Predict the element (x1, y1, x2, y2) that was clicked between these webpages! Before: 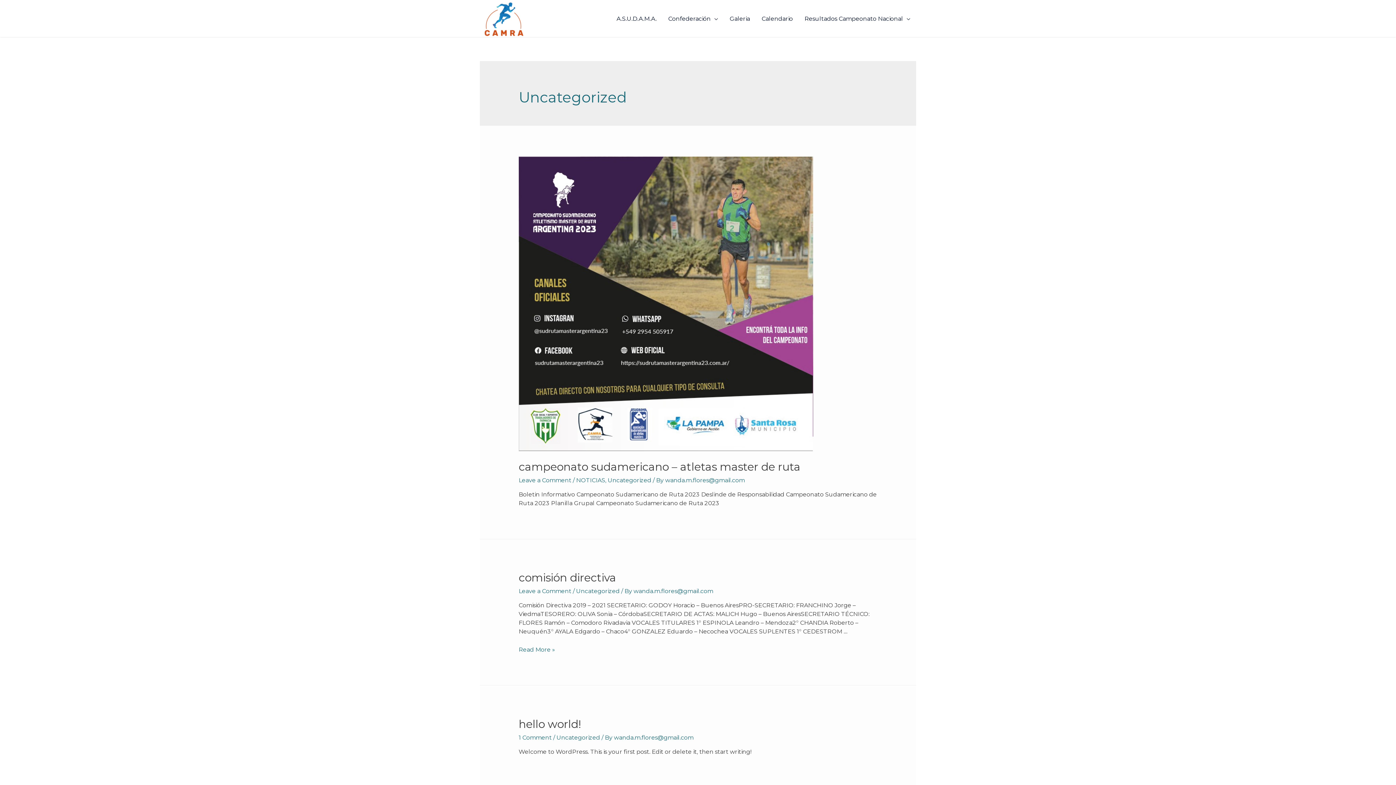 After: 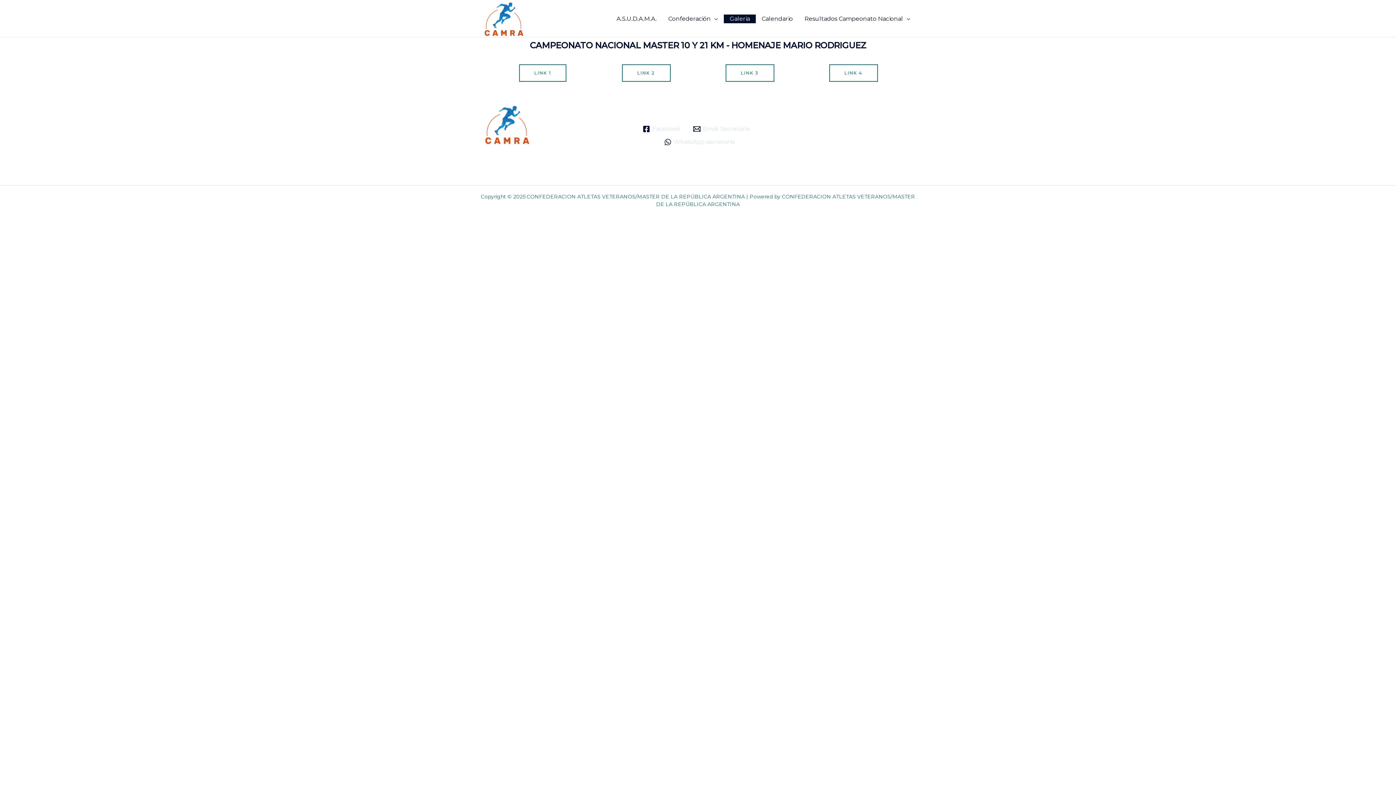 Action: label: Galeria bbox: (724, 14, 756, 23)